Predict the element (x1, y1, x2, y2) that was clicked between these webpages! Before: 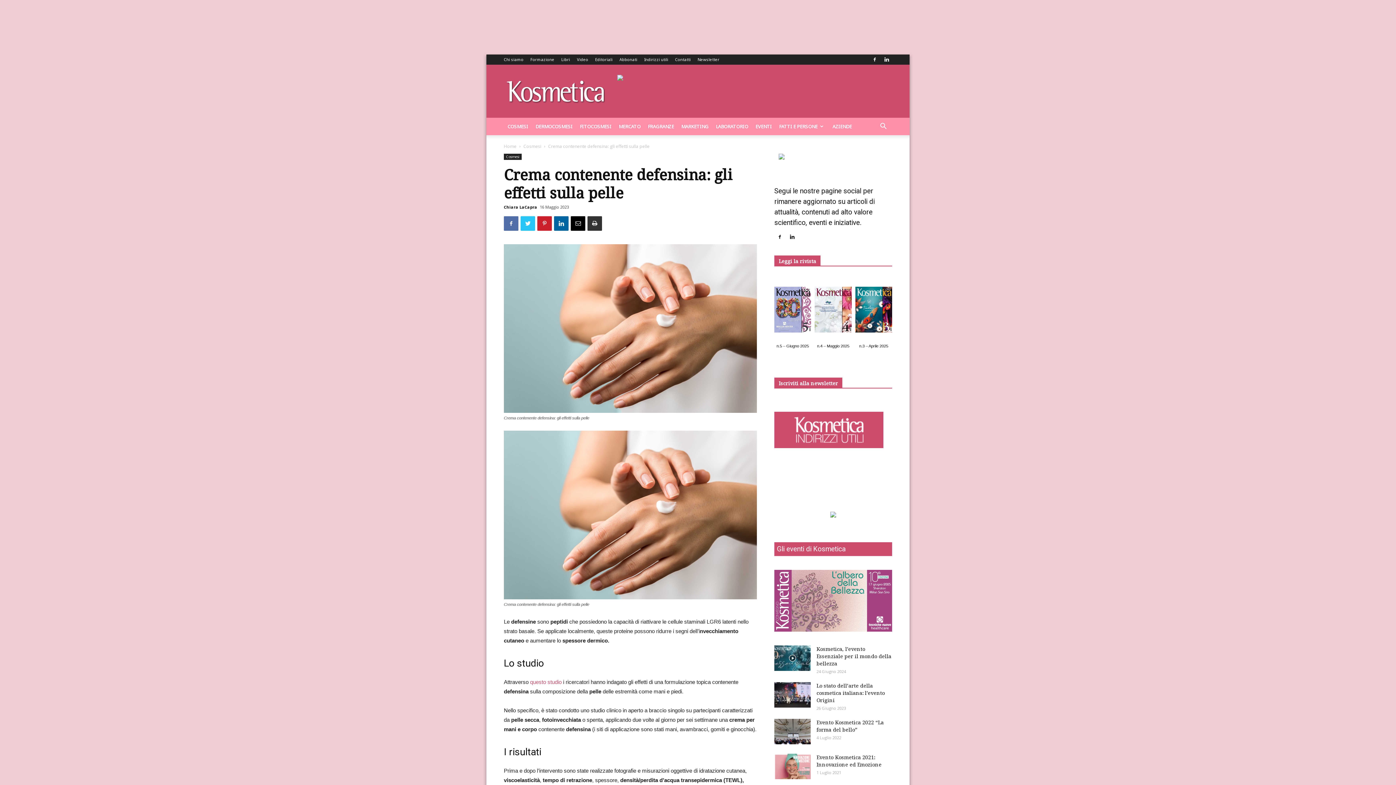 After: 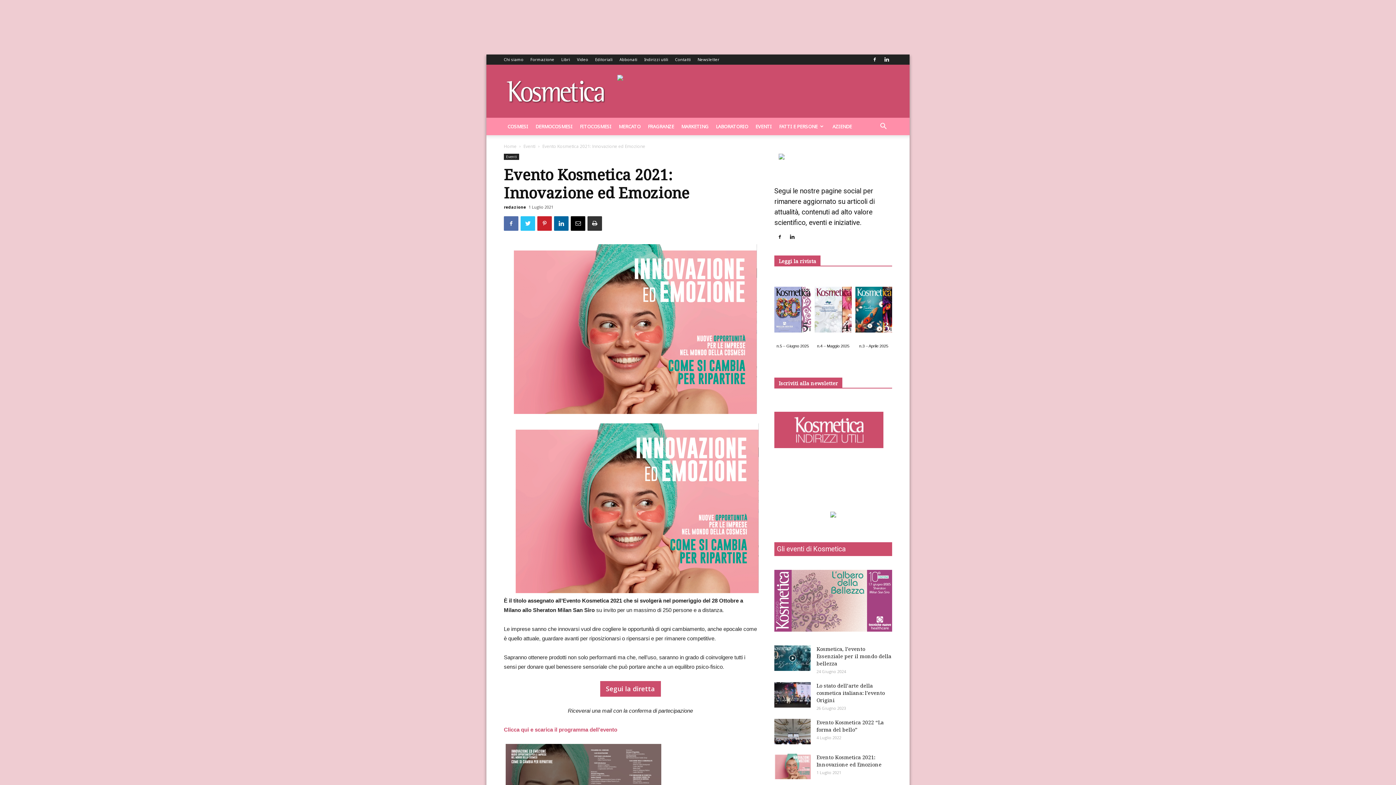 Action: bbox: (774, 754, 810, 779)